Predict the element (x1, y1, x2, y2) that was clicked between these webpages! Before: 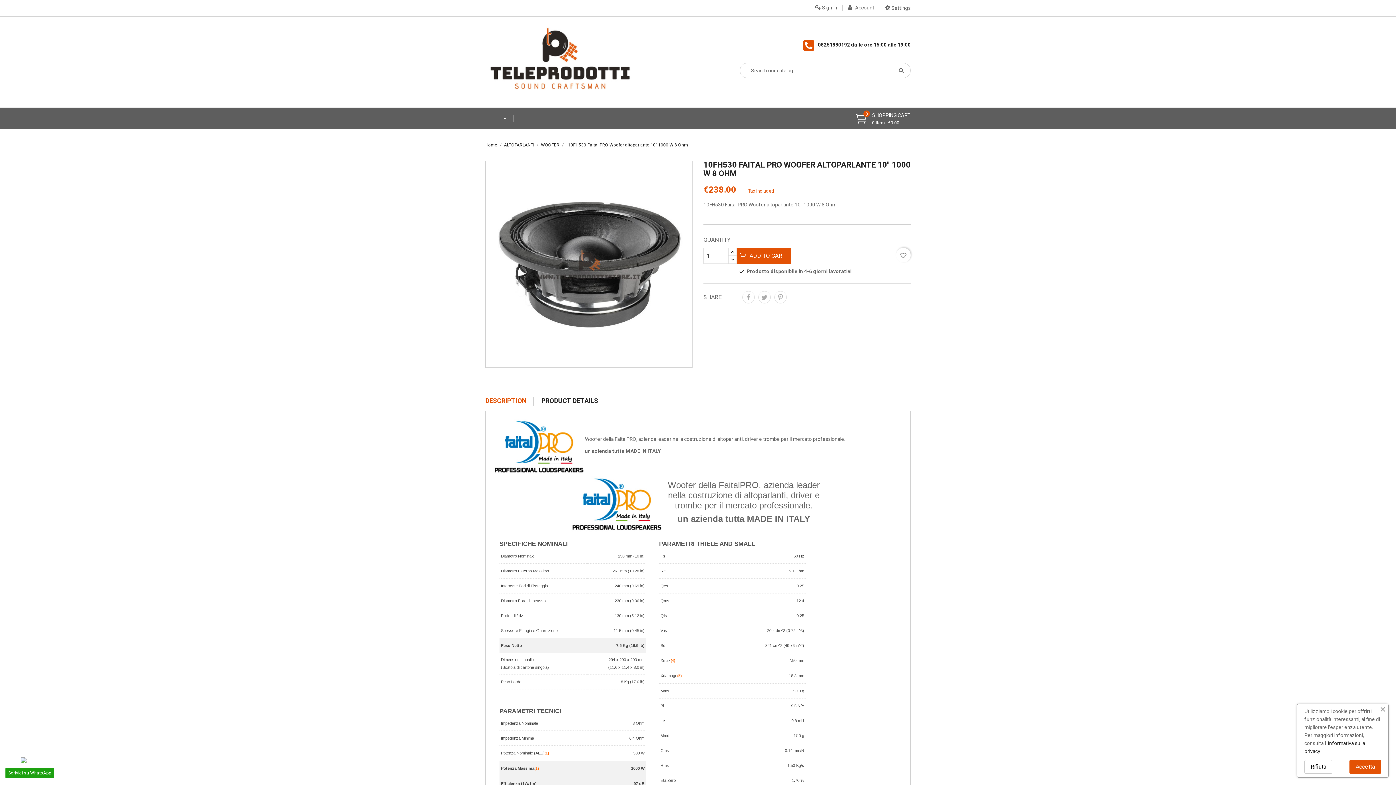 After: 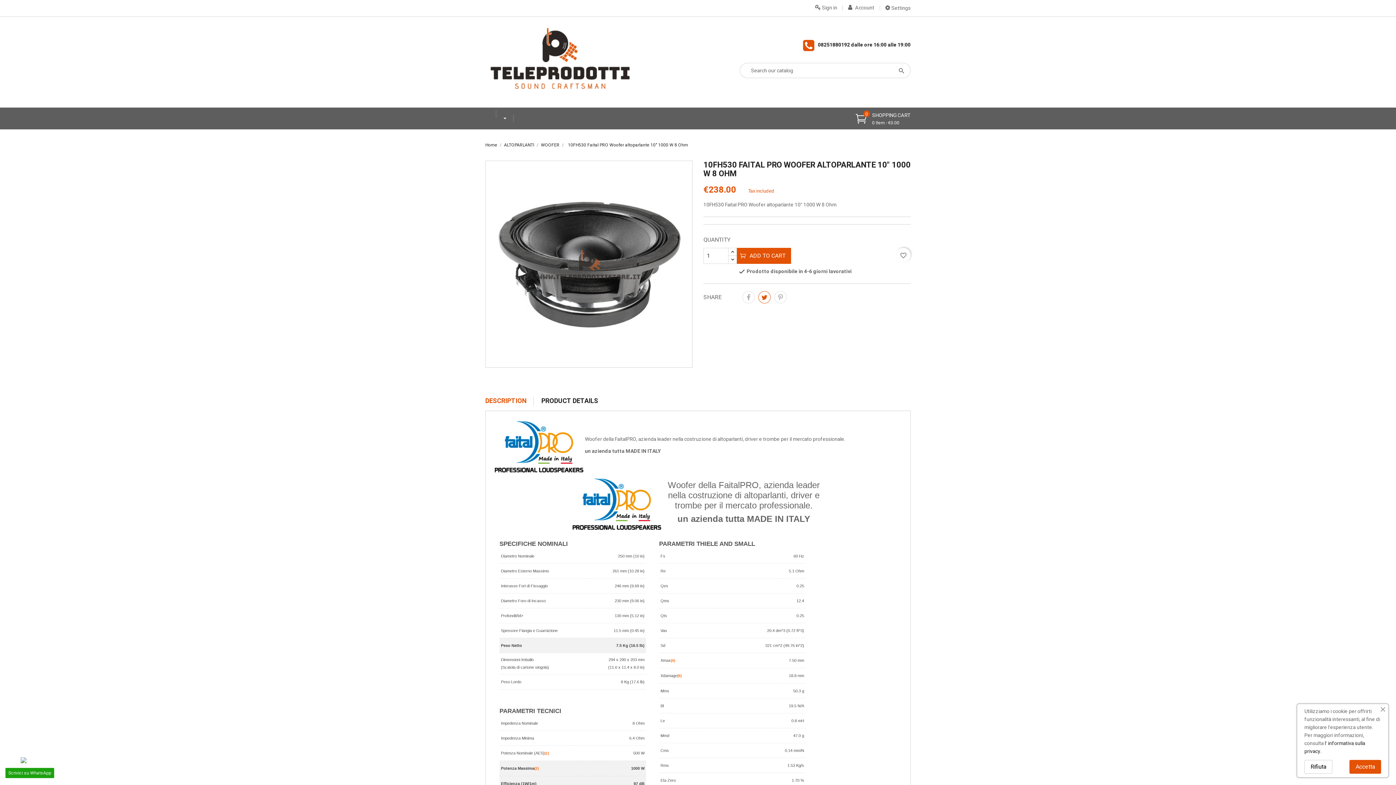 Action: label: Tweet bbox: (758, 291, 770, 303)